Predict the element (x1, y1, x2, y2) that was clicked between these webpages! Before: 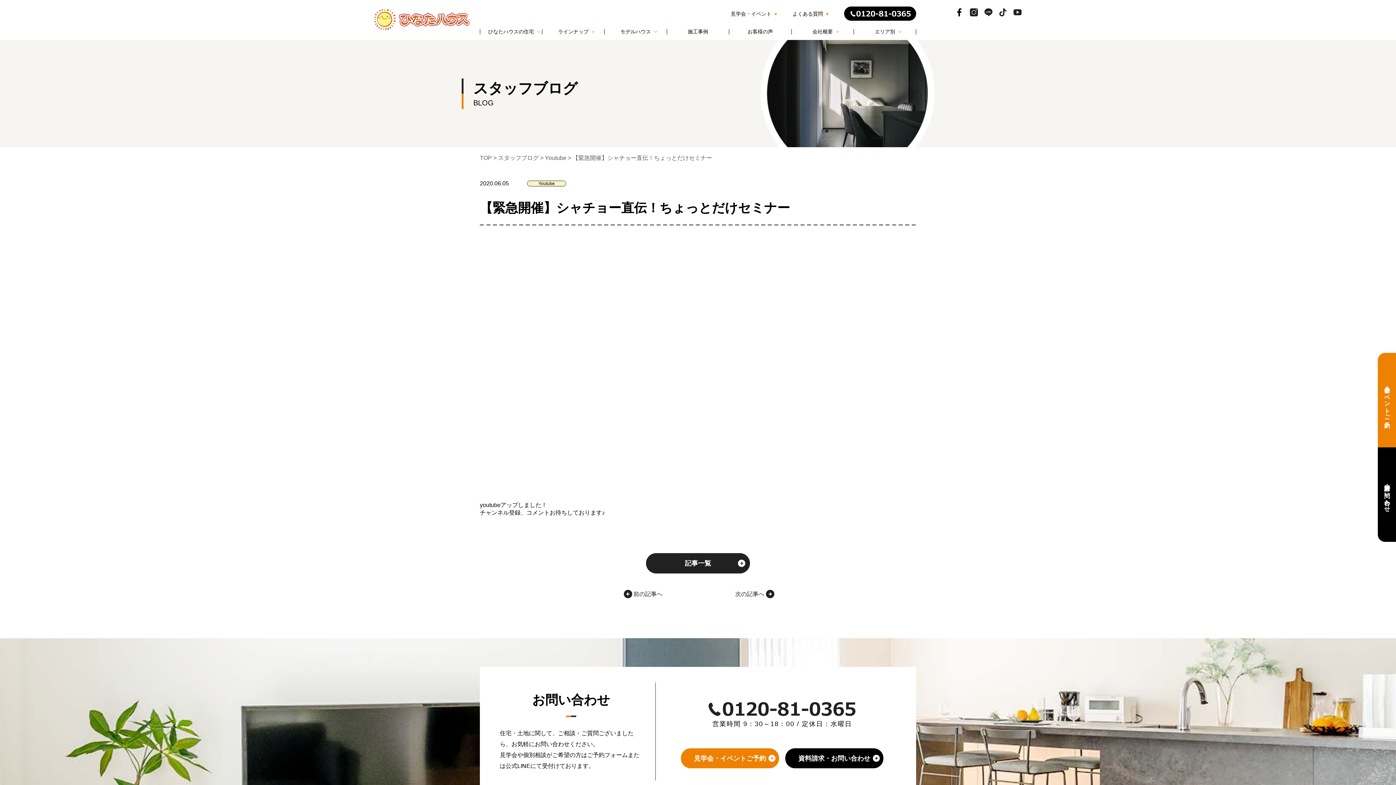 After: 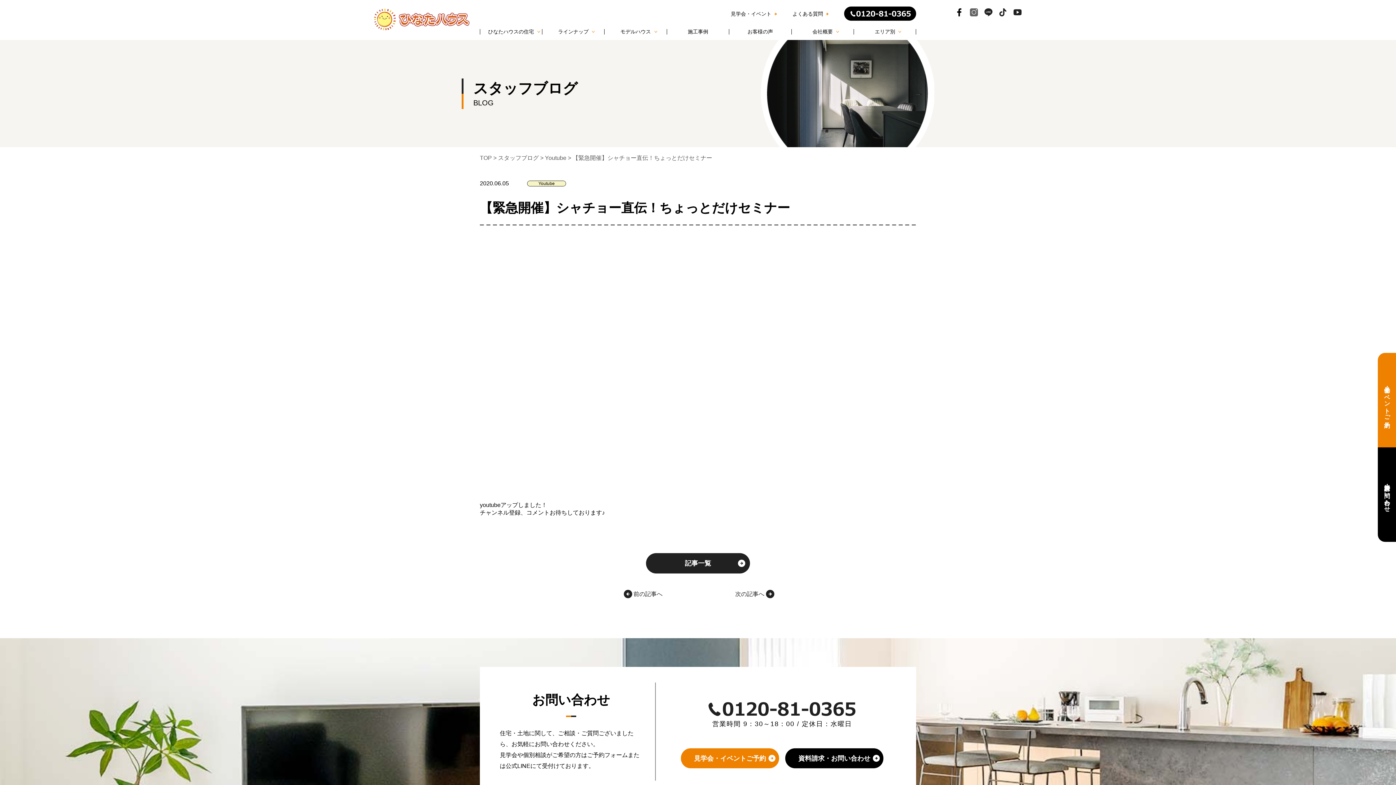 Action: bbox: (970, 9, 978, 16)